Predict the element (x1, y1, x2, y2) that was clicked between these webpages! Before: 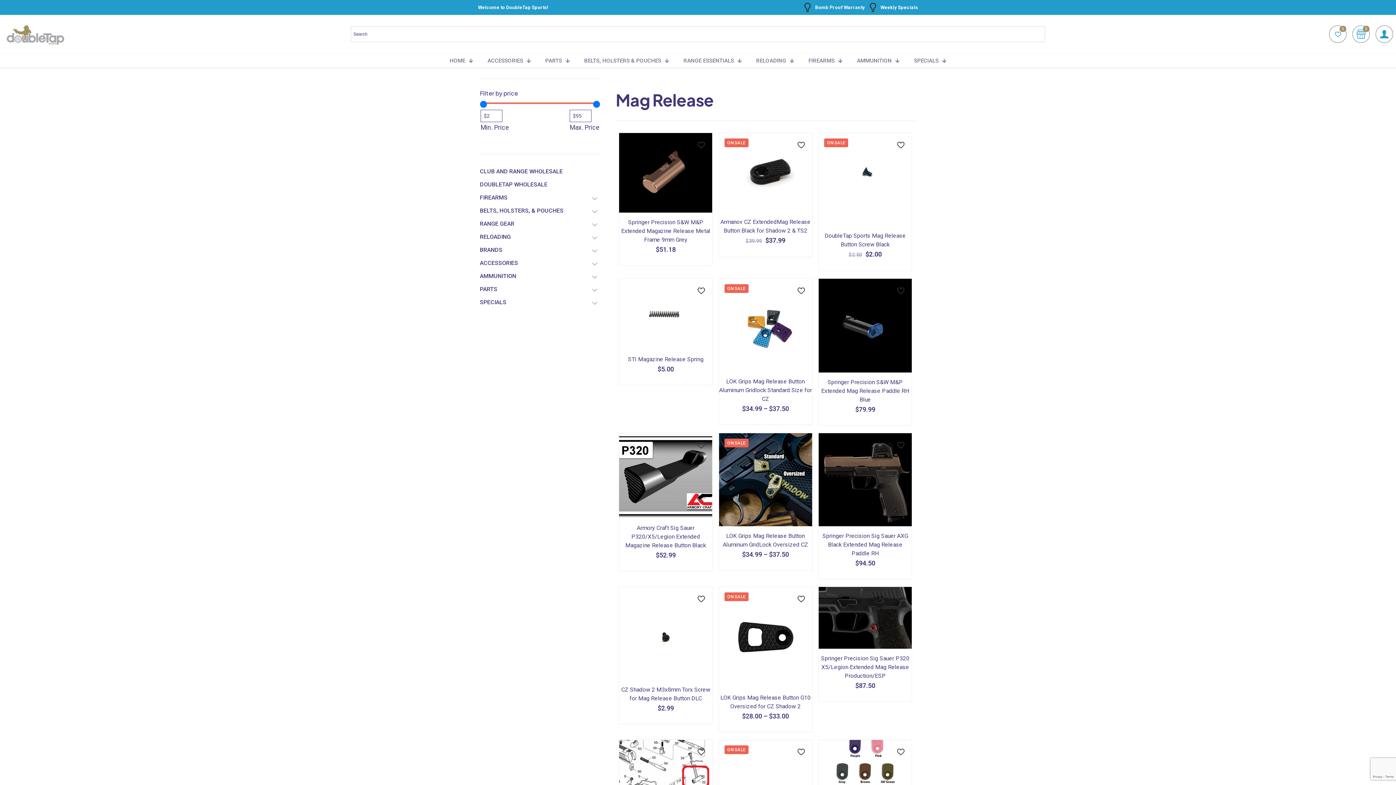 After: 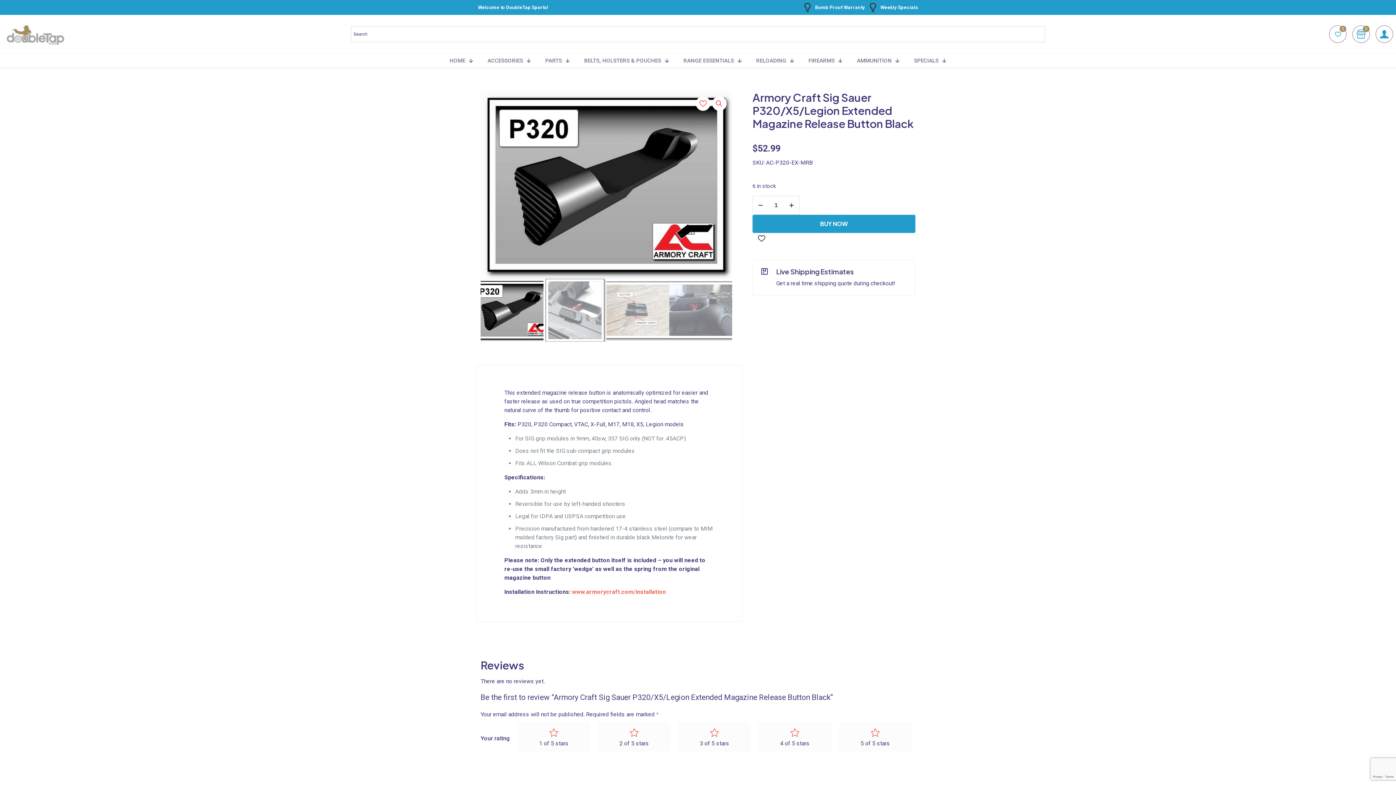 Action: label: Armory Craft Sig Sauer P320/X5/Legion Extended Magazine Release Button Black bbox: (625, 524, 706, 548)